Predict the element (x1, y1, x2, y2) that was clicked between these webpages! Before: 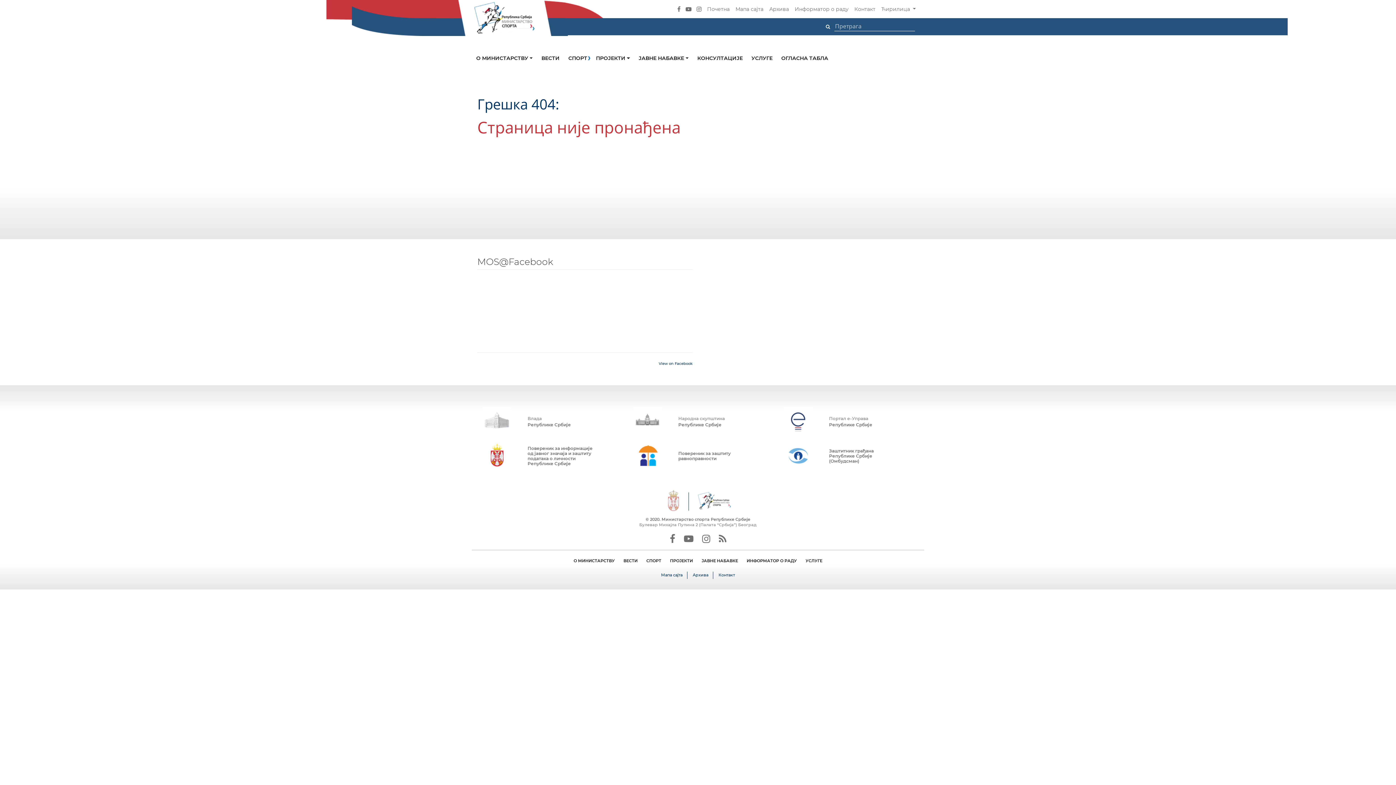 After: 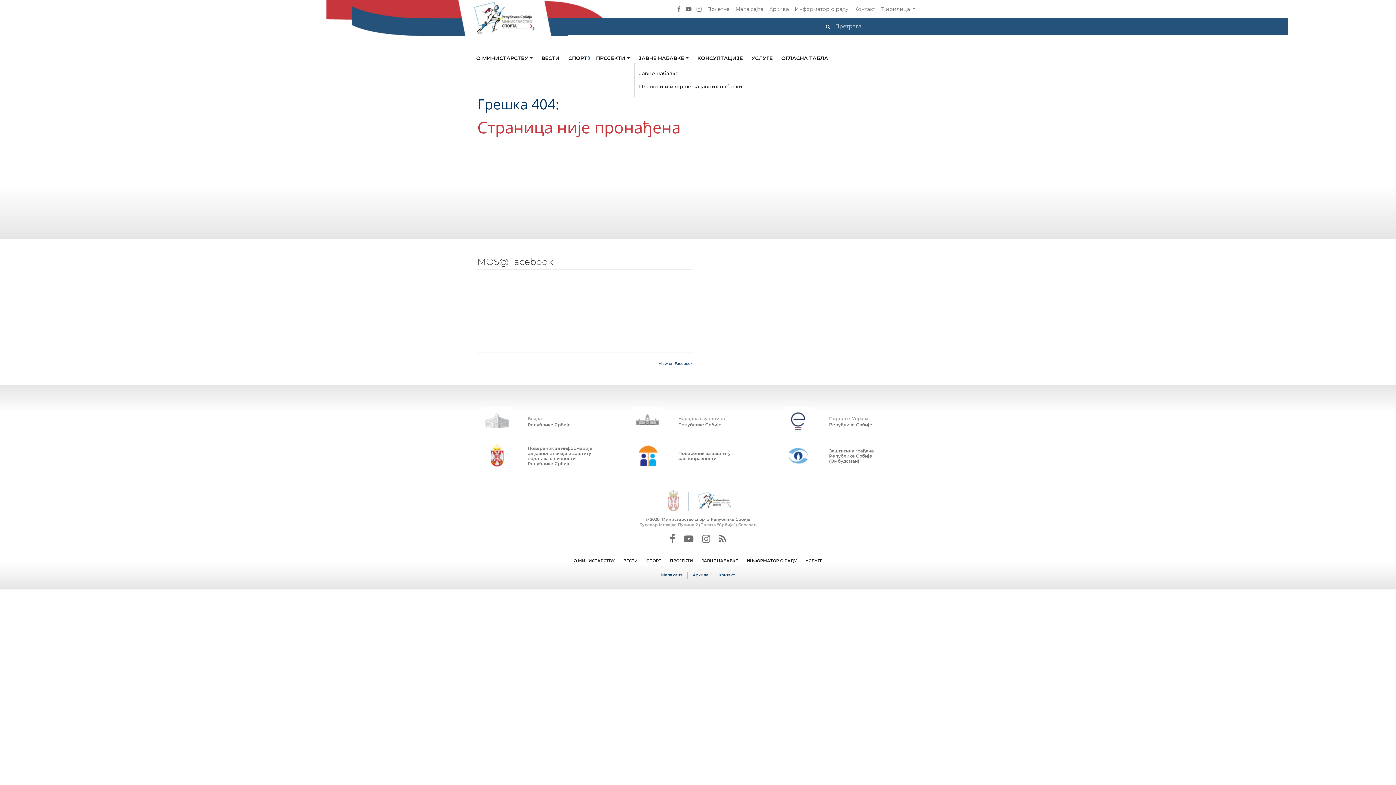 Action: bbox: (638, 53, 688, 63) label: ЈАВНЕ НАБАВКЕ 